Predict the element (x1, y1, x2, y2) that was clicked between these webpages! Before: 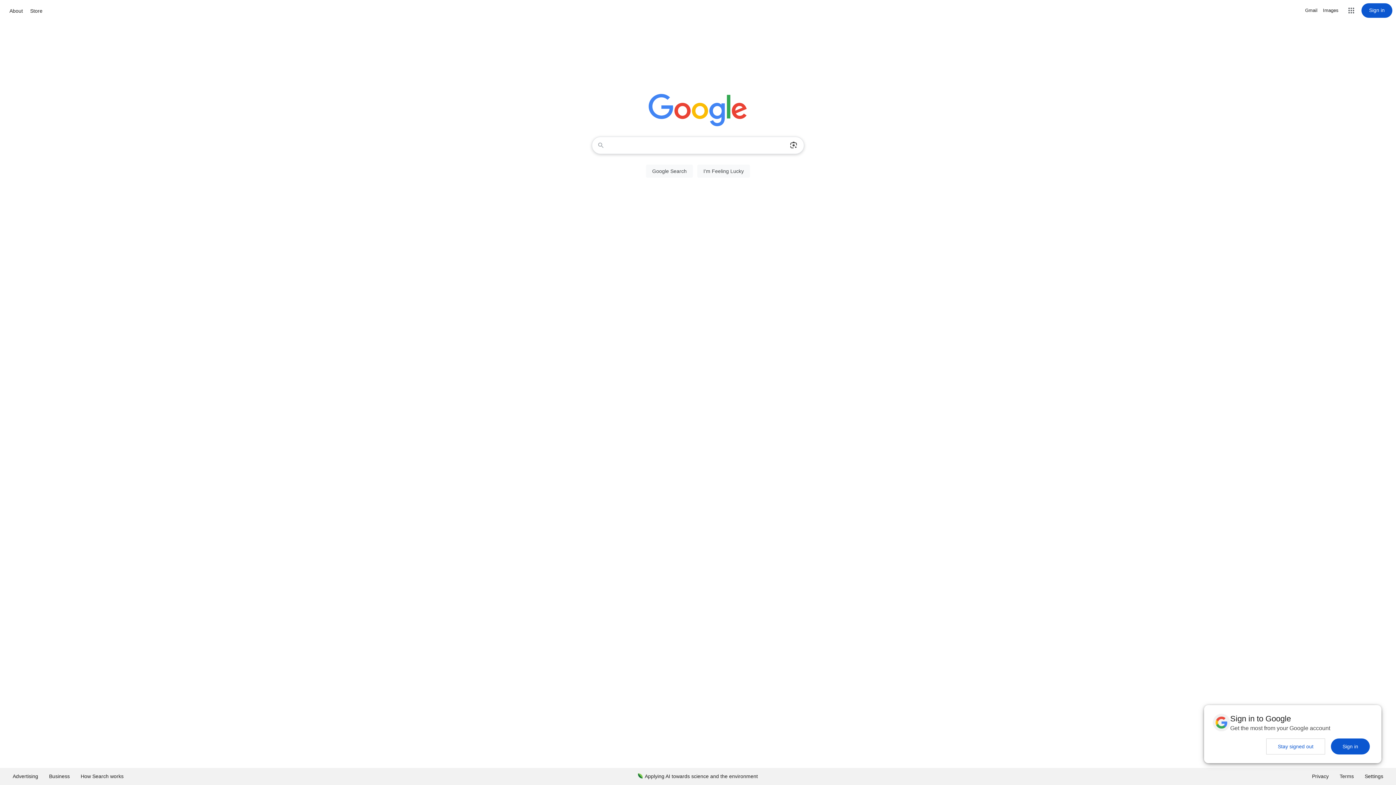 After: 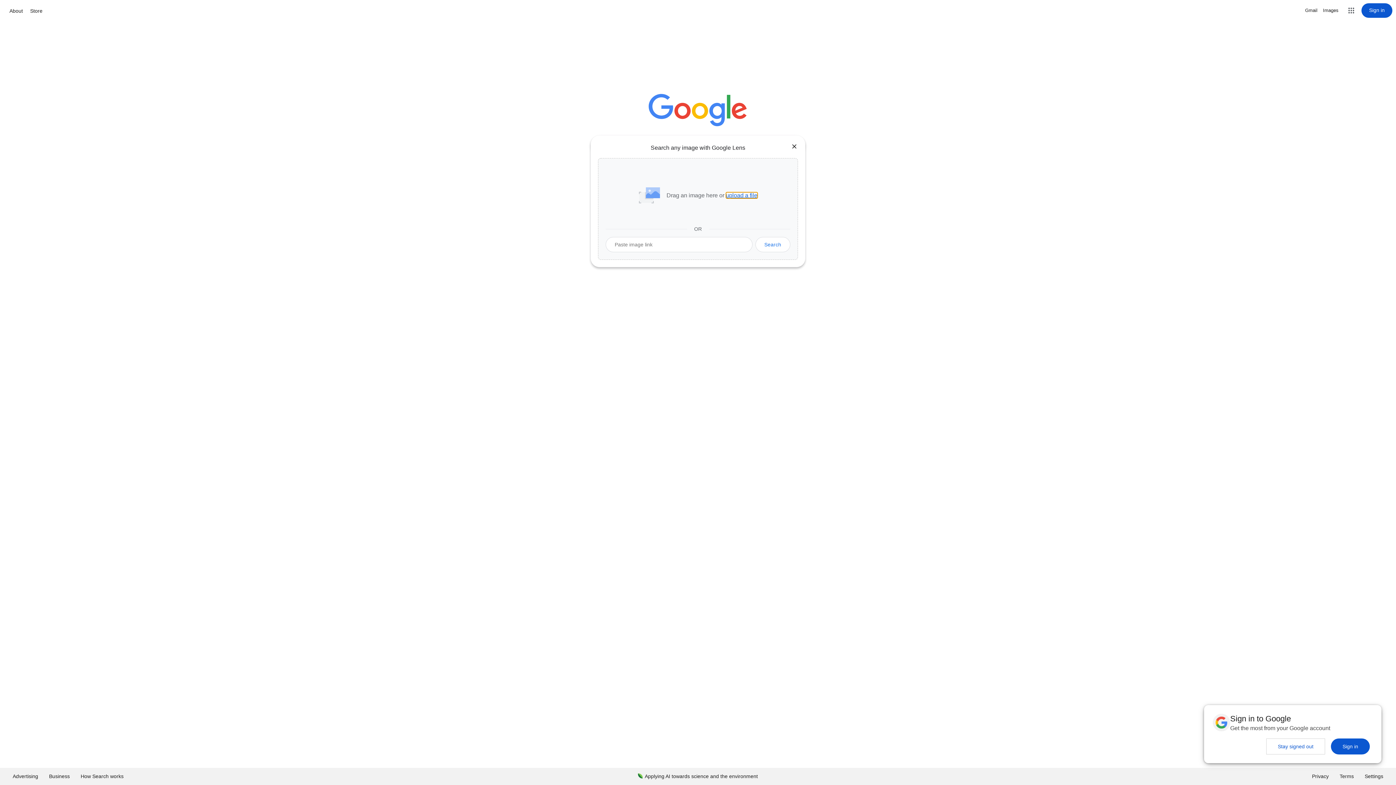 Action: label: Search by image bbox: (786, 137, 801, 153)